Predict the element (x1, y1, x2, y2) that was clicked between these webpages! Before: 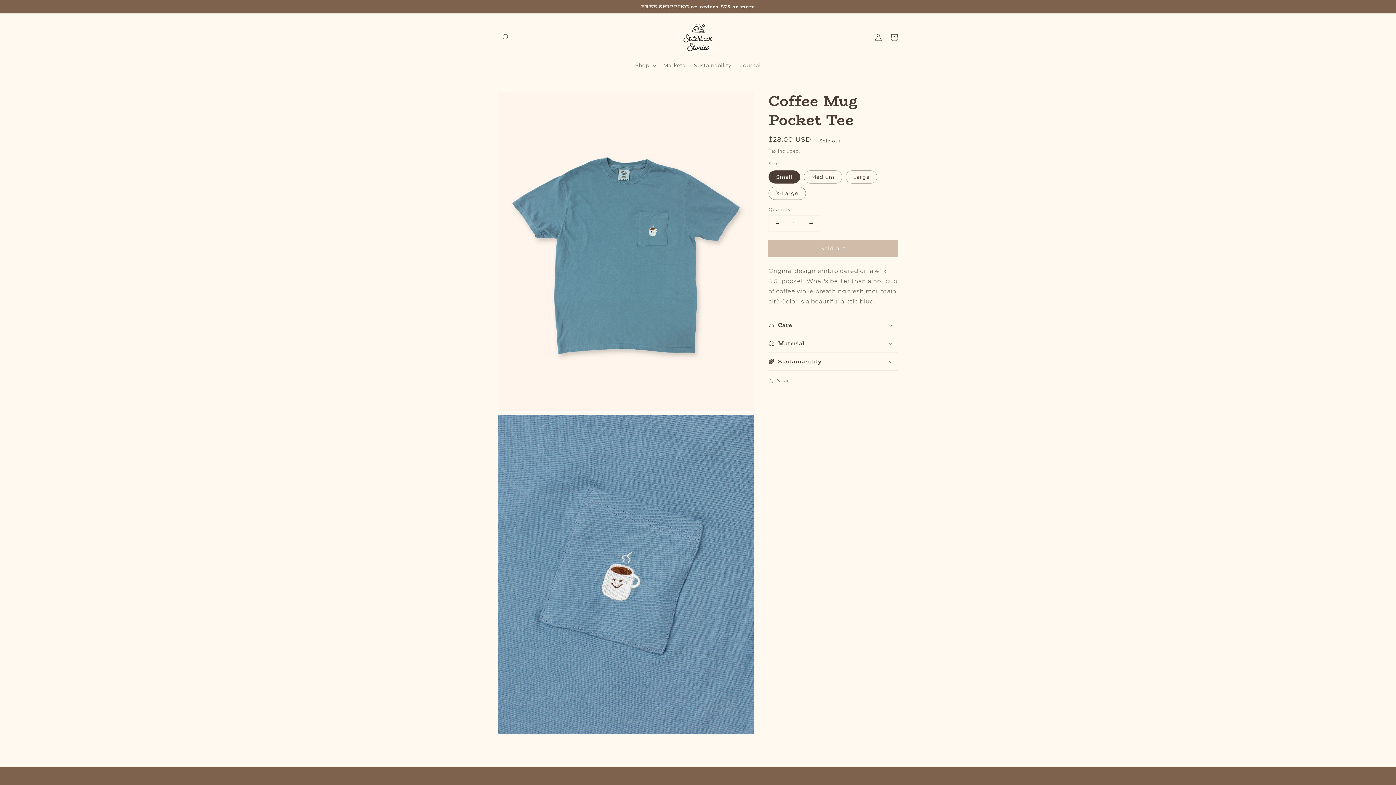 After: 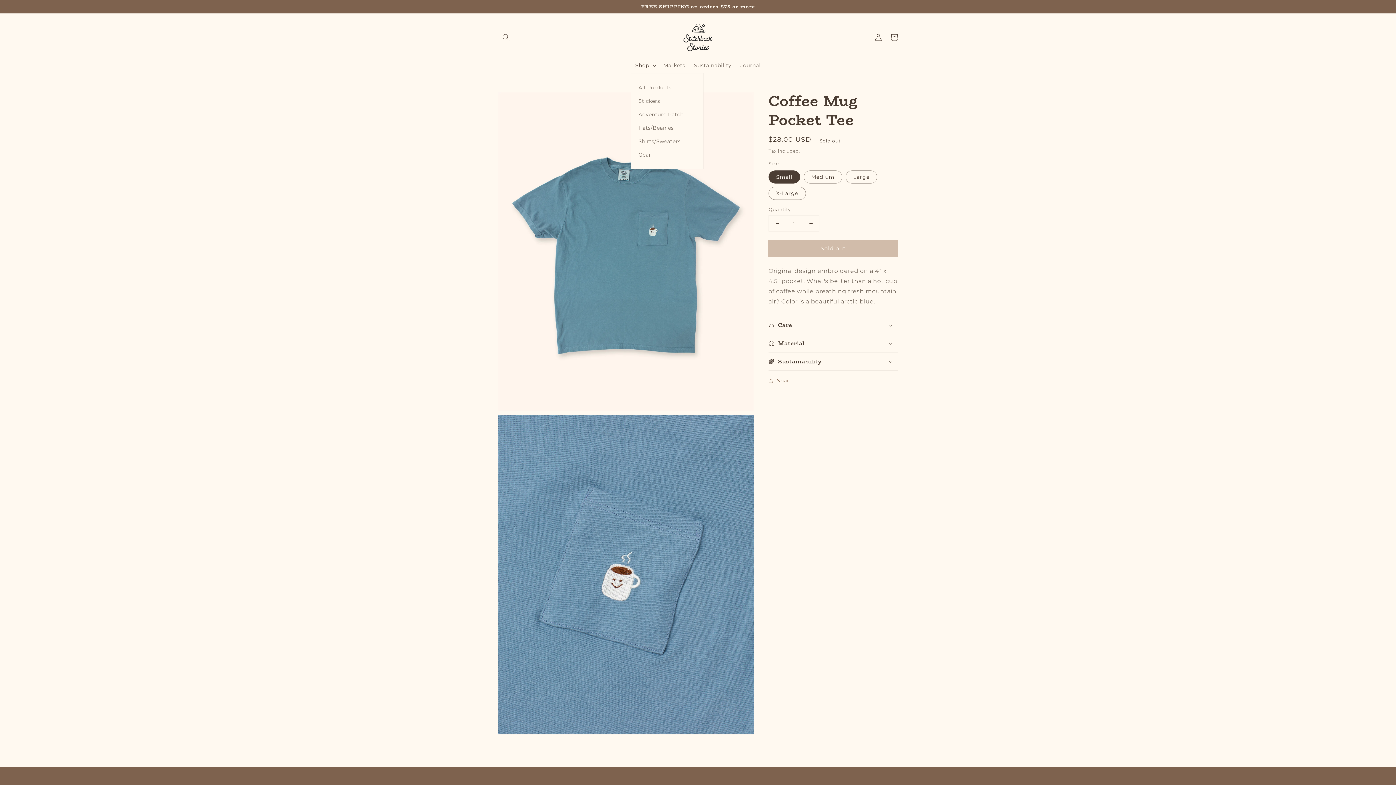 Action: bbox: (631, 57, 659, 73) label: Shop